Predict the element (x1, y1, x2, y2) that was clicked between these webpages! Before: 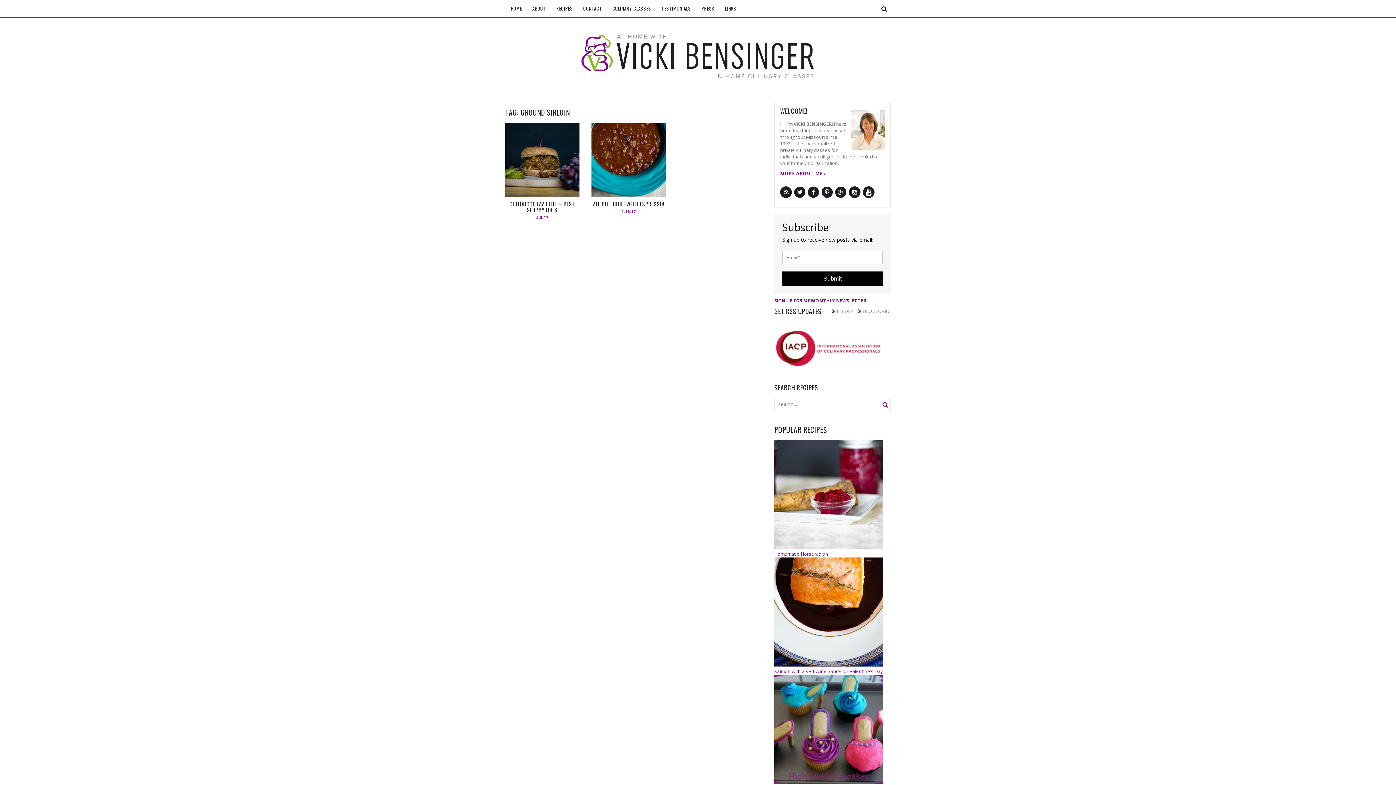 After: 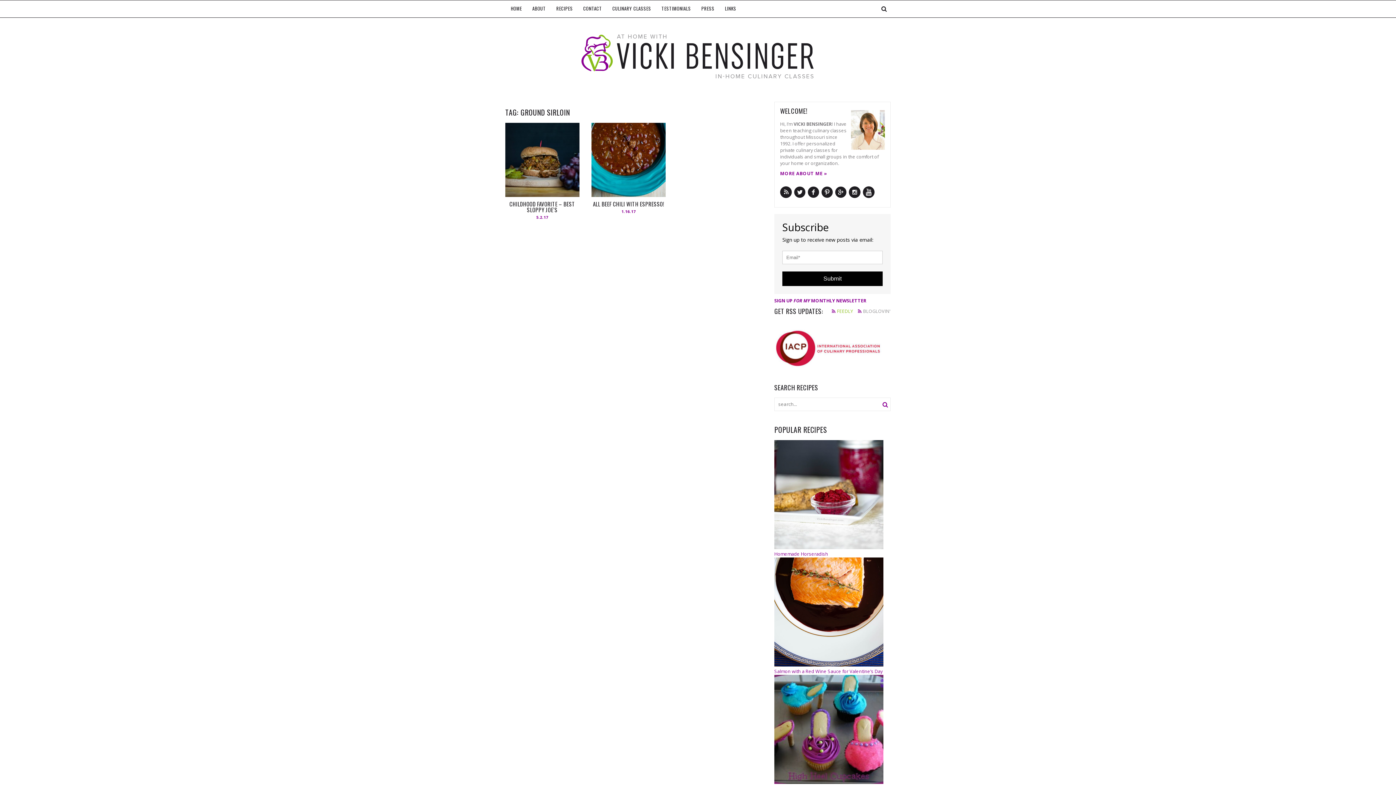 Action: bbox: (832, 308, 853, 314) label: FEEDLY